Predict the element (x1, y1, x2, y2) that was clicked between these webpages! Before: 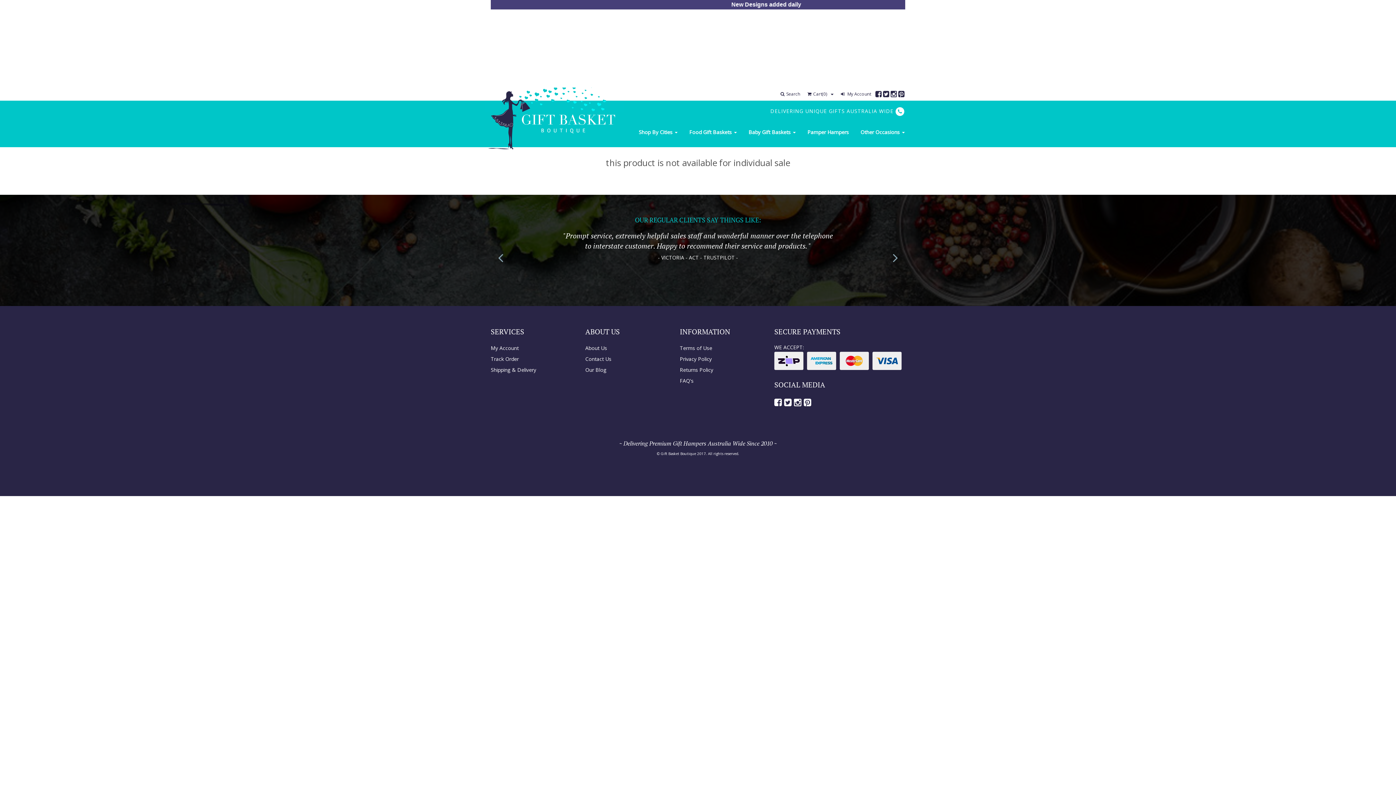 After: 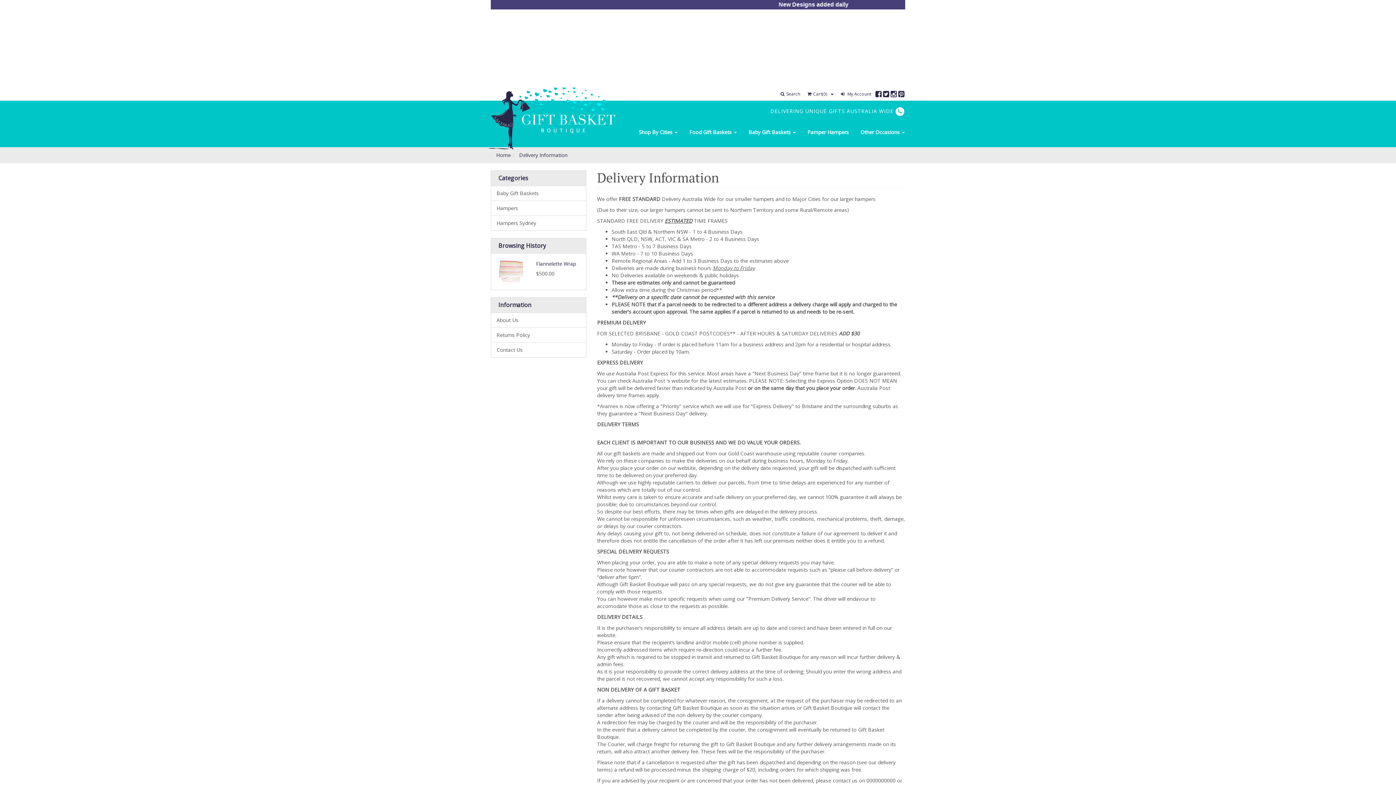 Action: label: Shipping & Delivery bbox: (485, 365, 574, 375)